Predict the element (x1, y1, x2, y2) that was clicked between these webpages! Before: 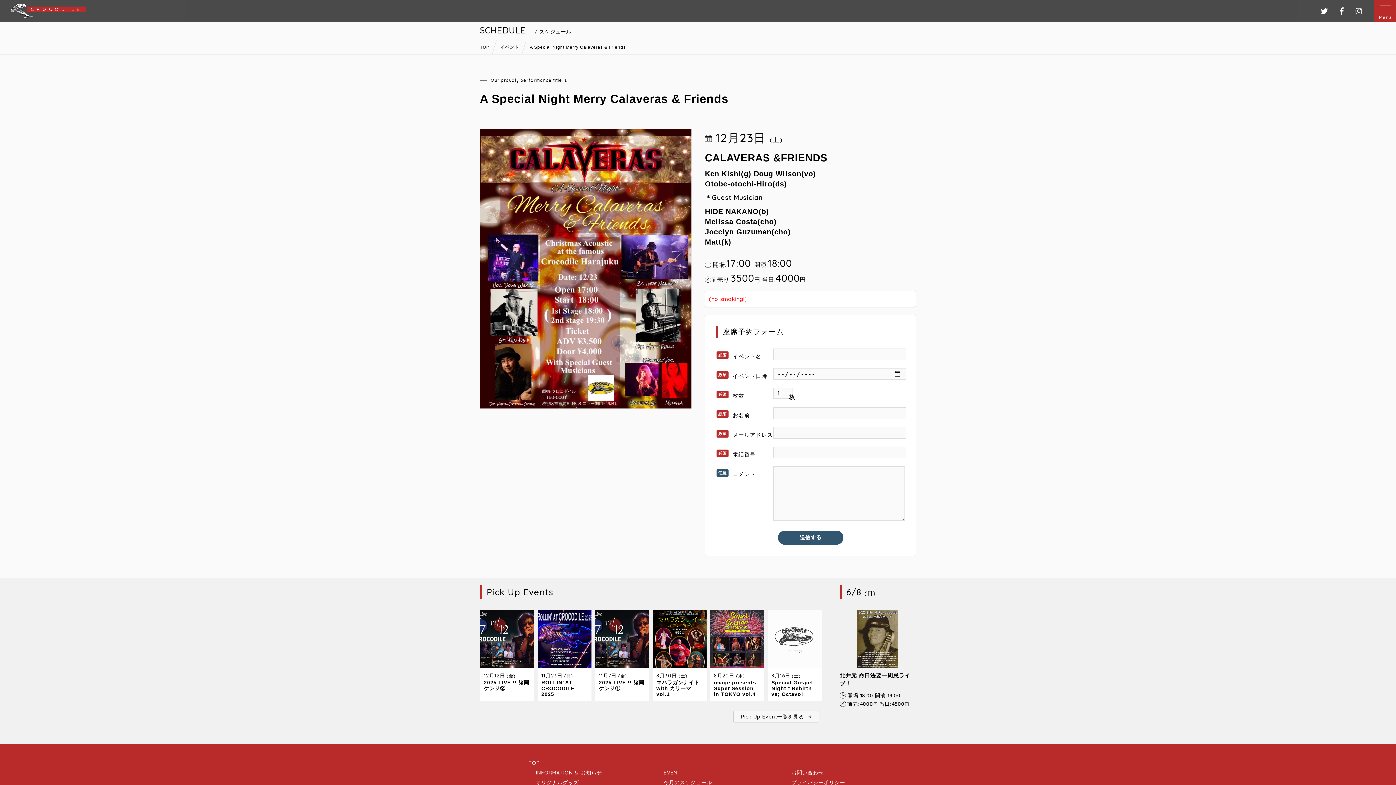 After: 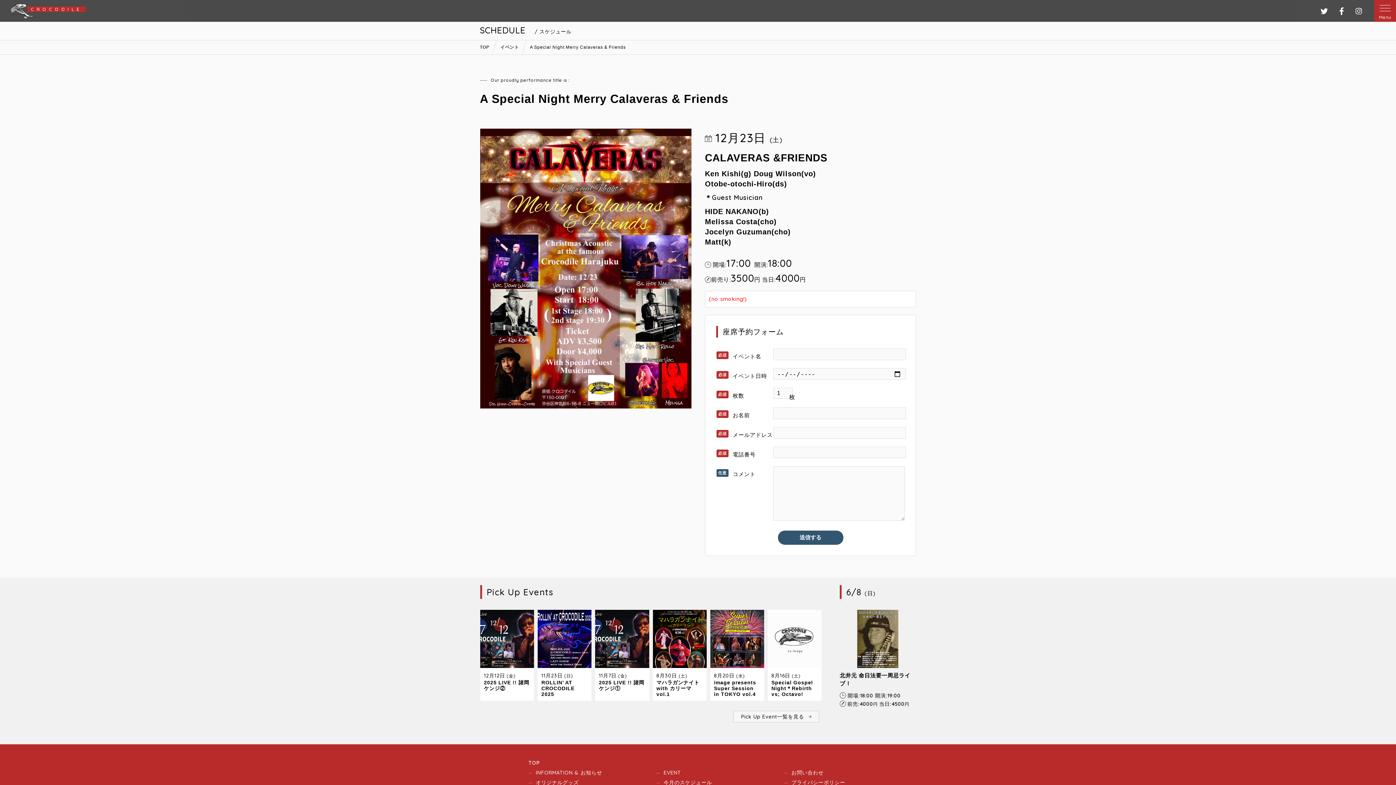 Action: bbox: (1337, 6, 1346, 15) label: フェイスブック